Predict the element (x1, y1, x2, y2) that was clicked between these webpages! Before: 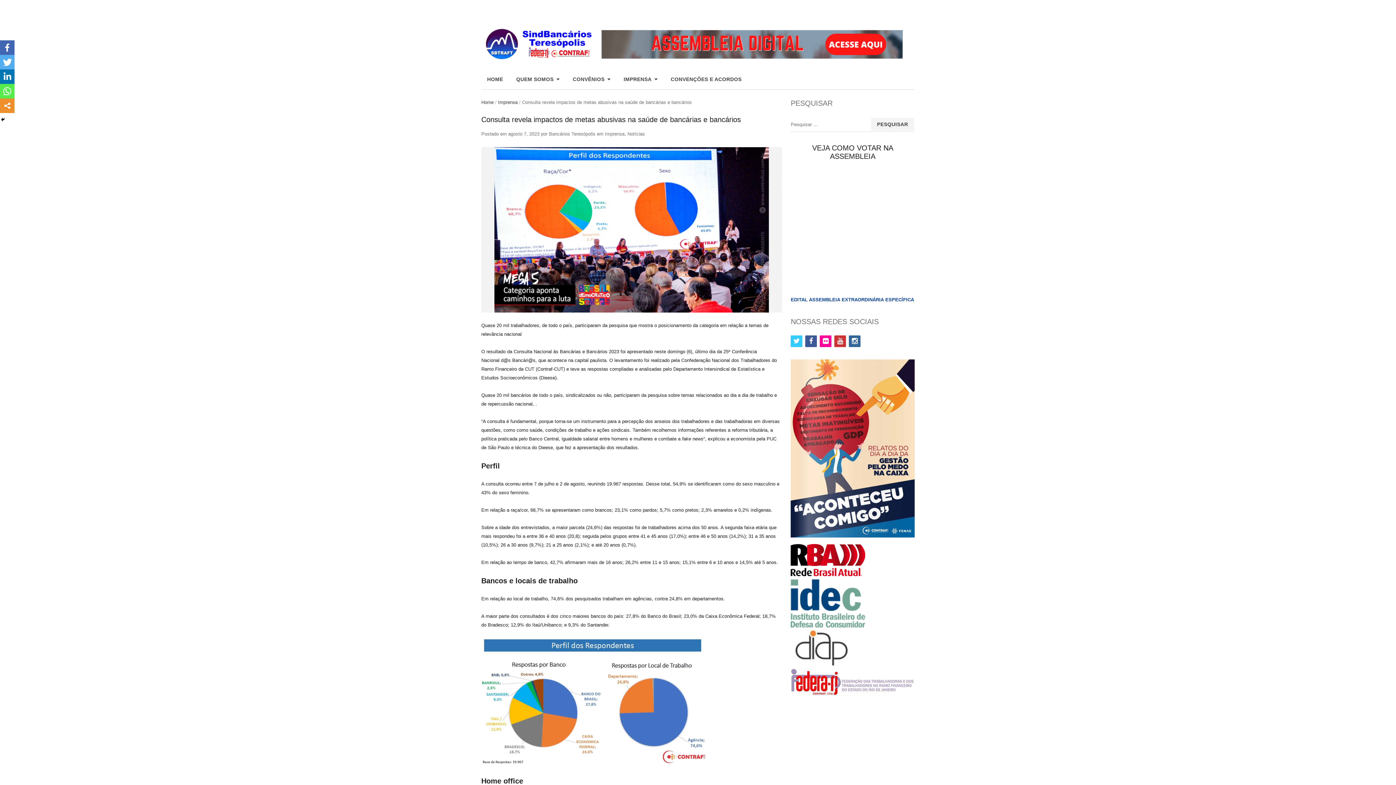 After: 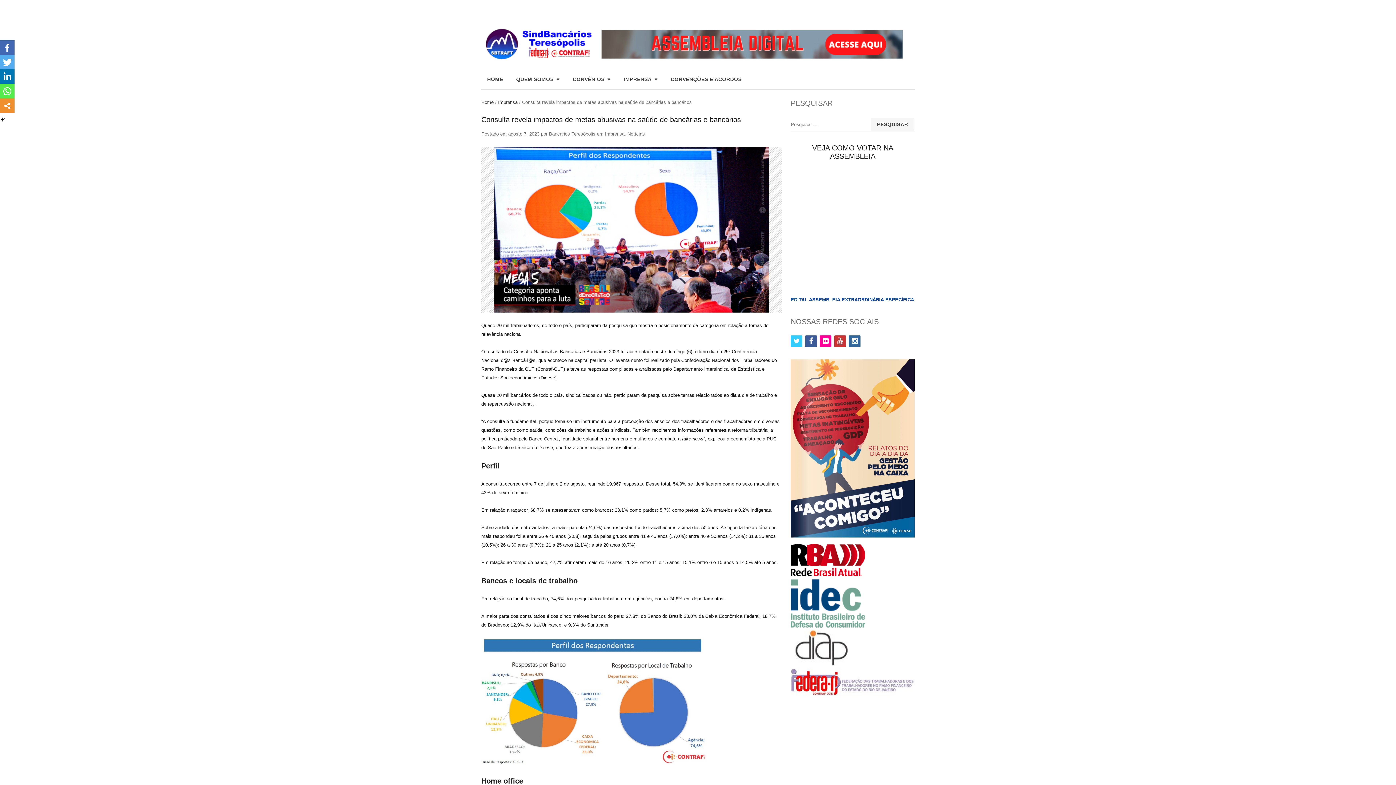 Action: bbox: (0, 84, 14, 98)